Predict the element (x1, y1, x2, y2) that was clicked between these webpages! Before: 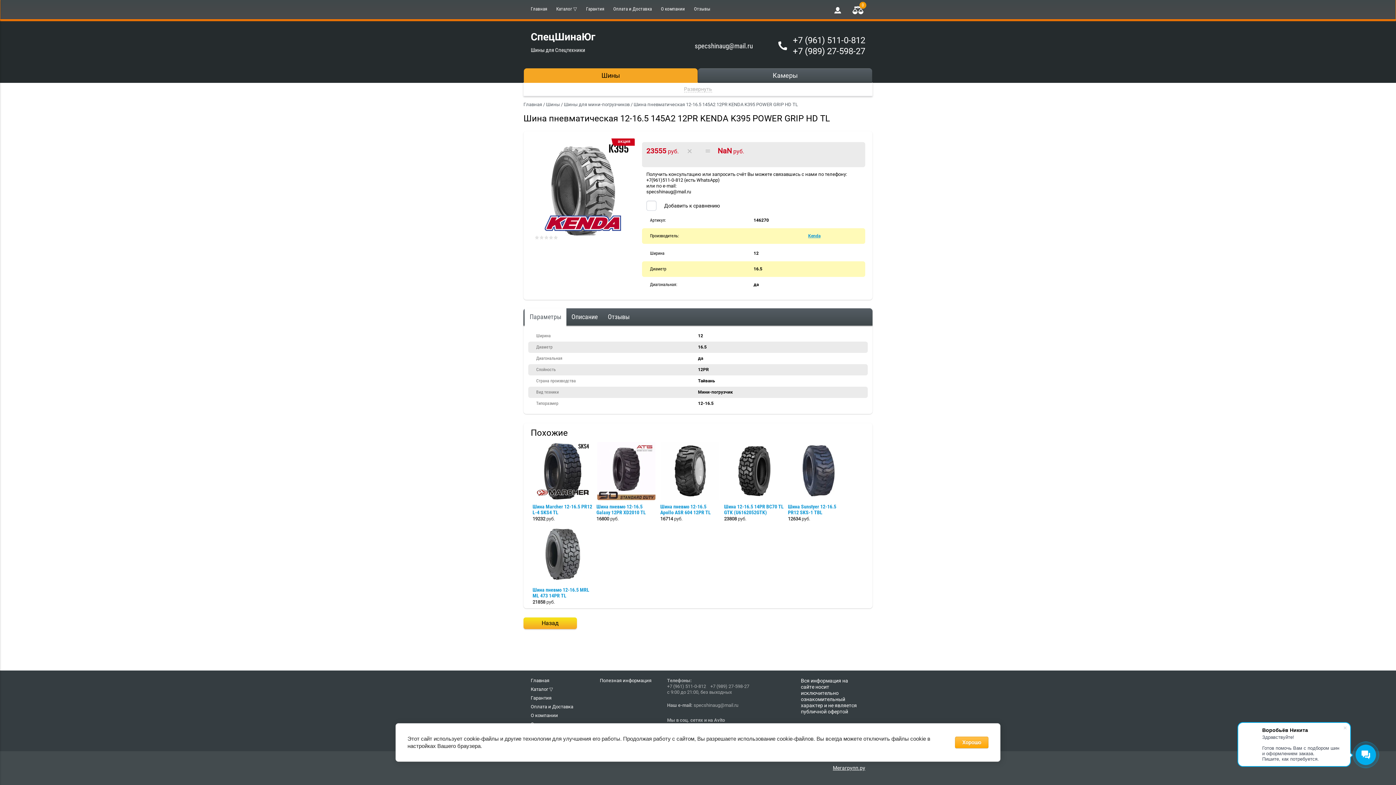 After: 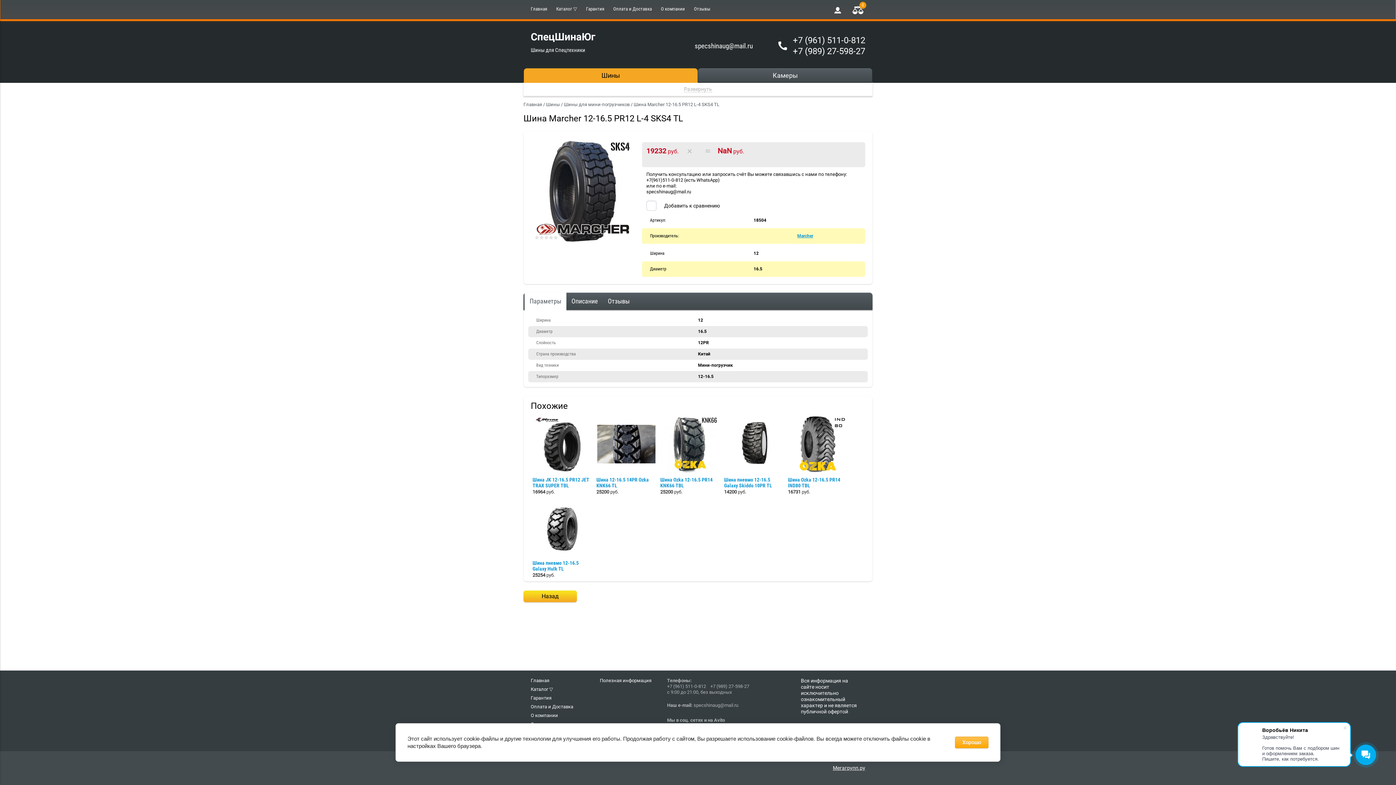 Action: bbox: (533, 442, 591, 500)